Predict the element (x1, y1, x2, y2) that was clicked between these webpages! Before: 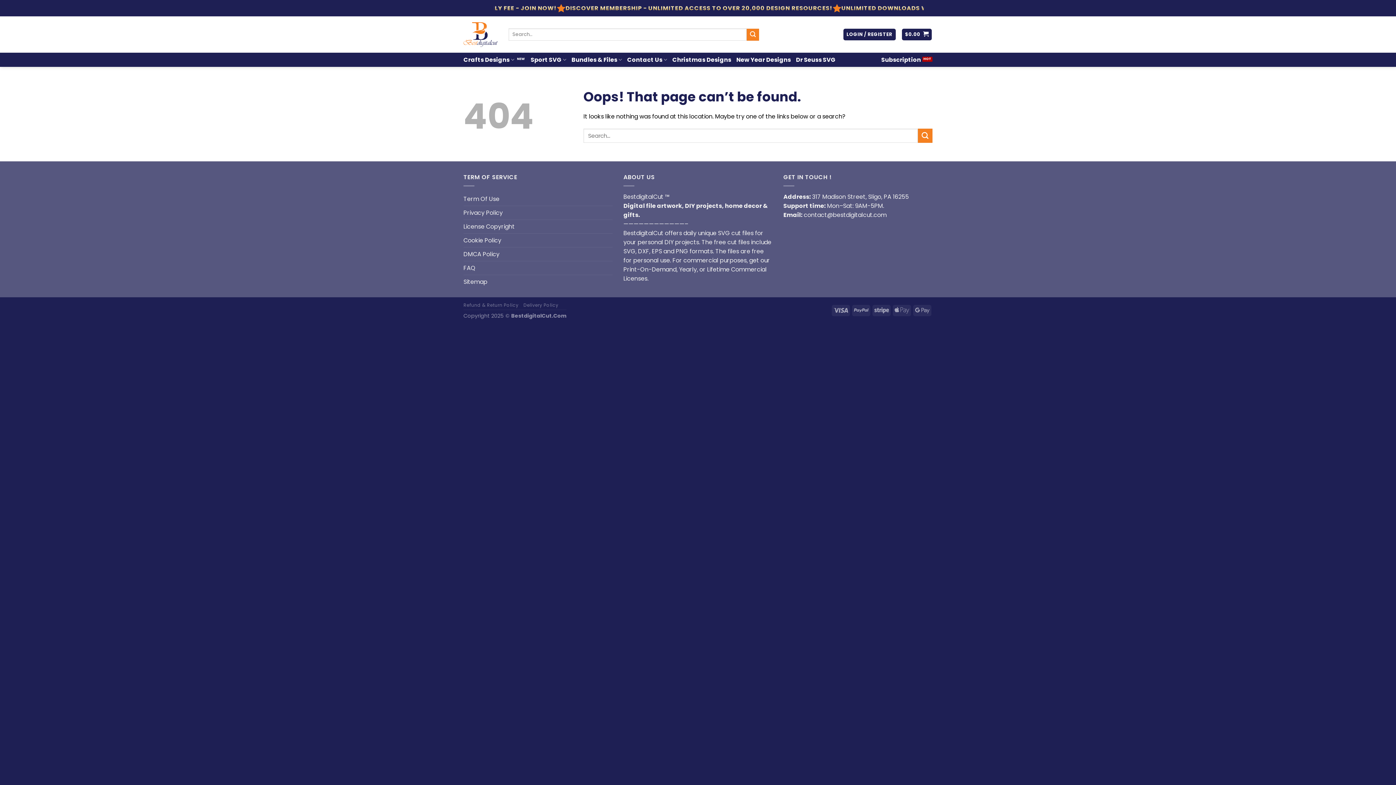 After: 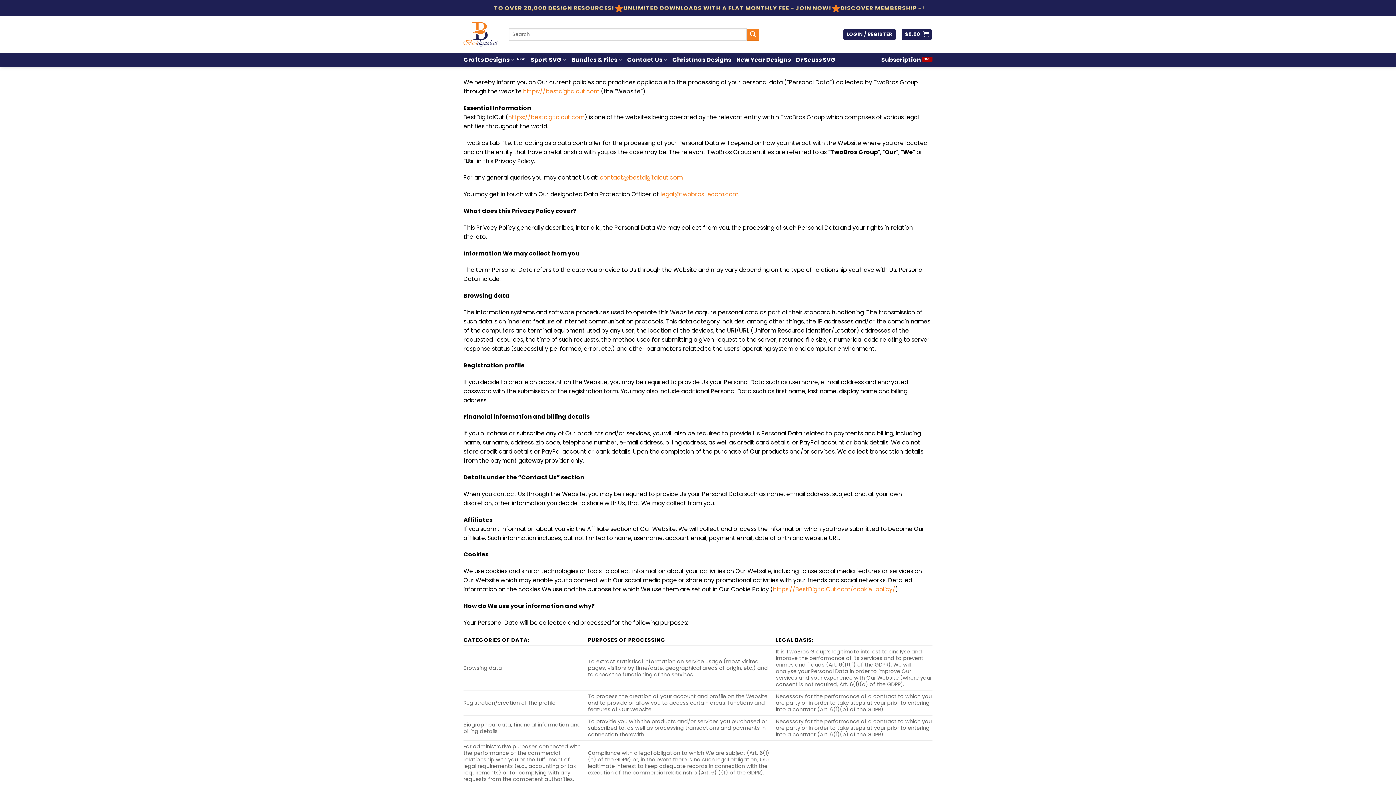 Action: label: Privacy Policy bbox: (463, 206, 502, 219)